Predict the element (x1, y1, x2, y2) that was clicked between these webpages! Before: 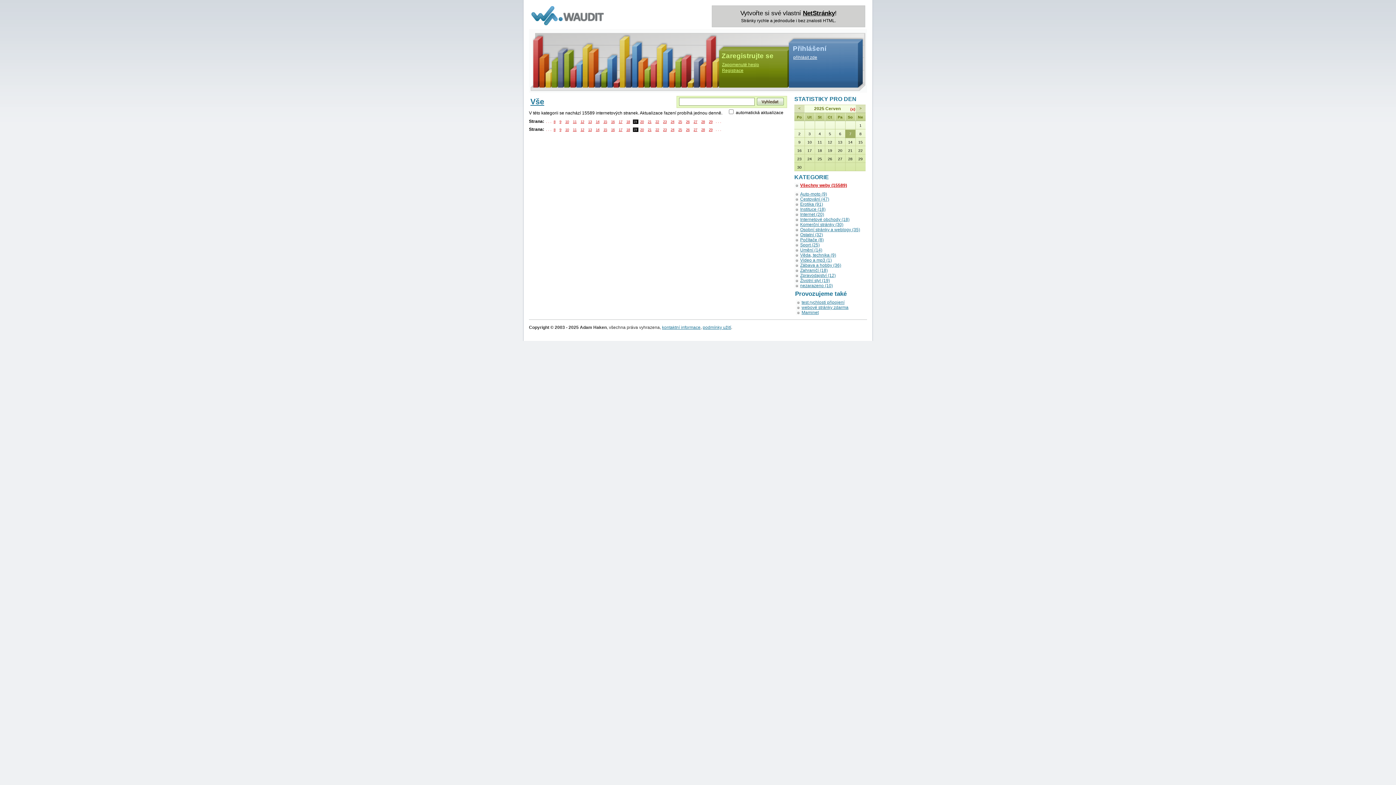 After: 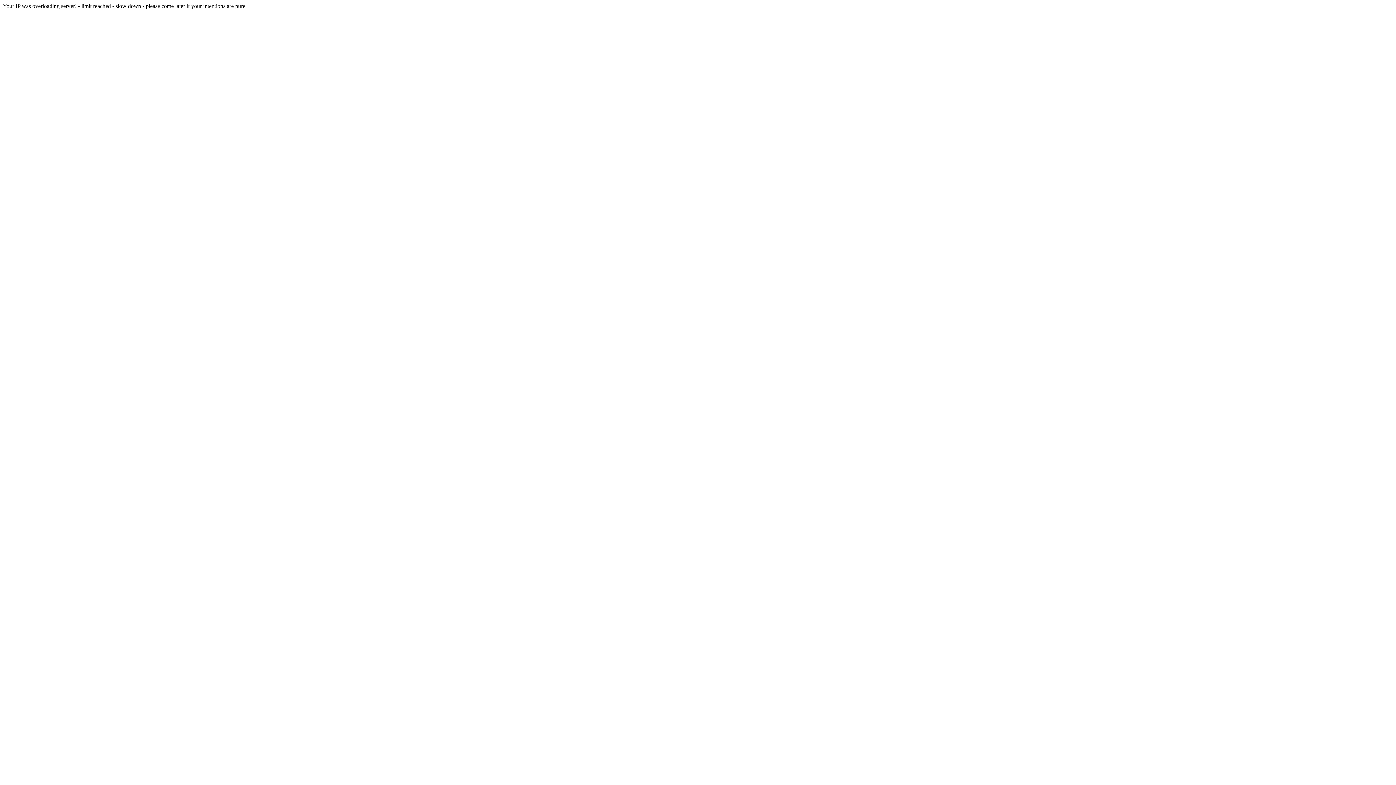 Action: label: NetStránky bbox: (803, 9, 835, 16)